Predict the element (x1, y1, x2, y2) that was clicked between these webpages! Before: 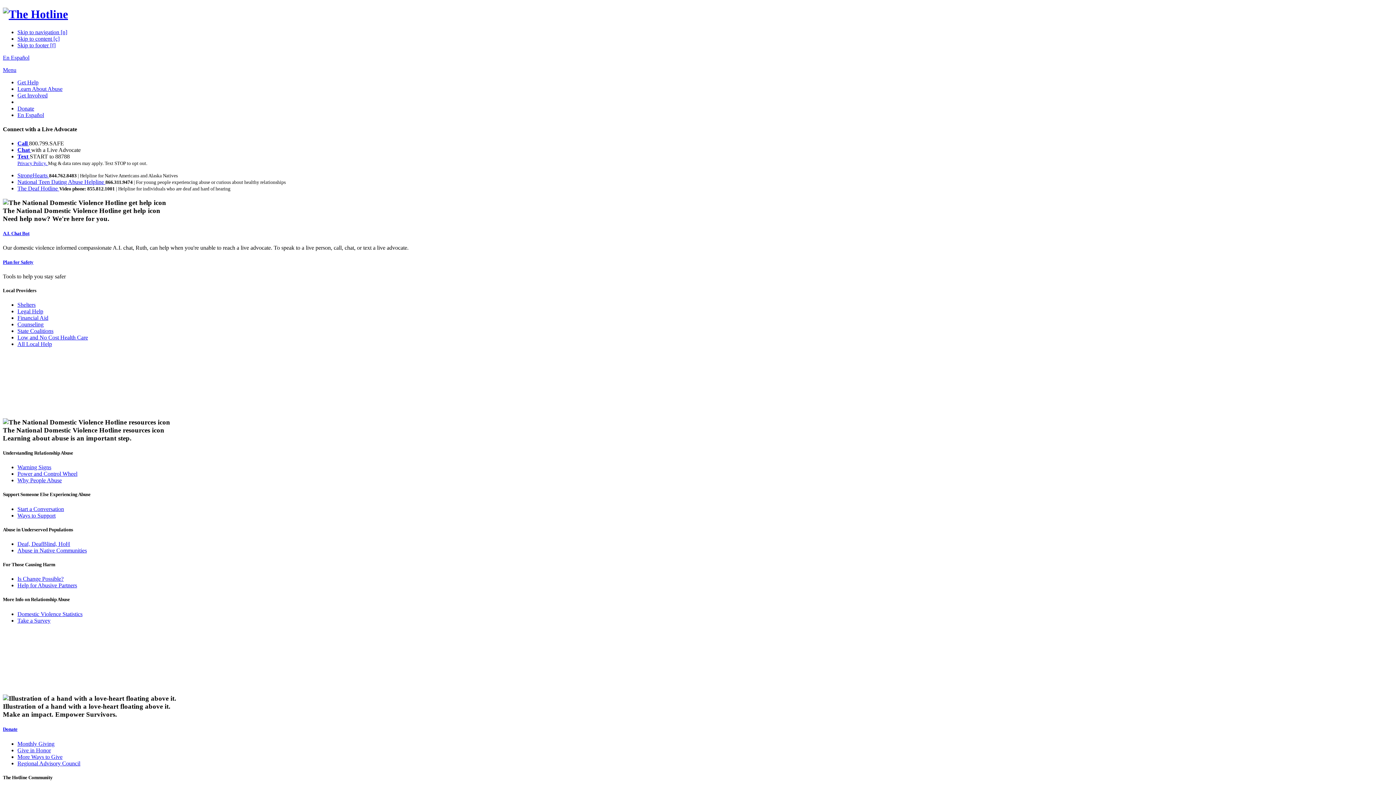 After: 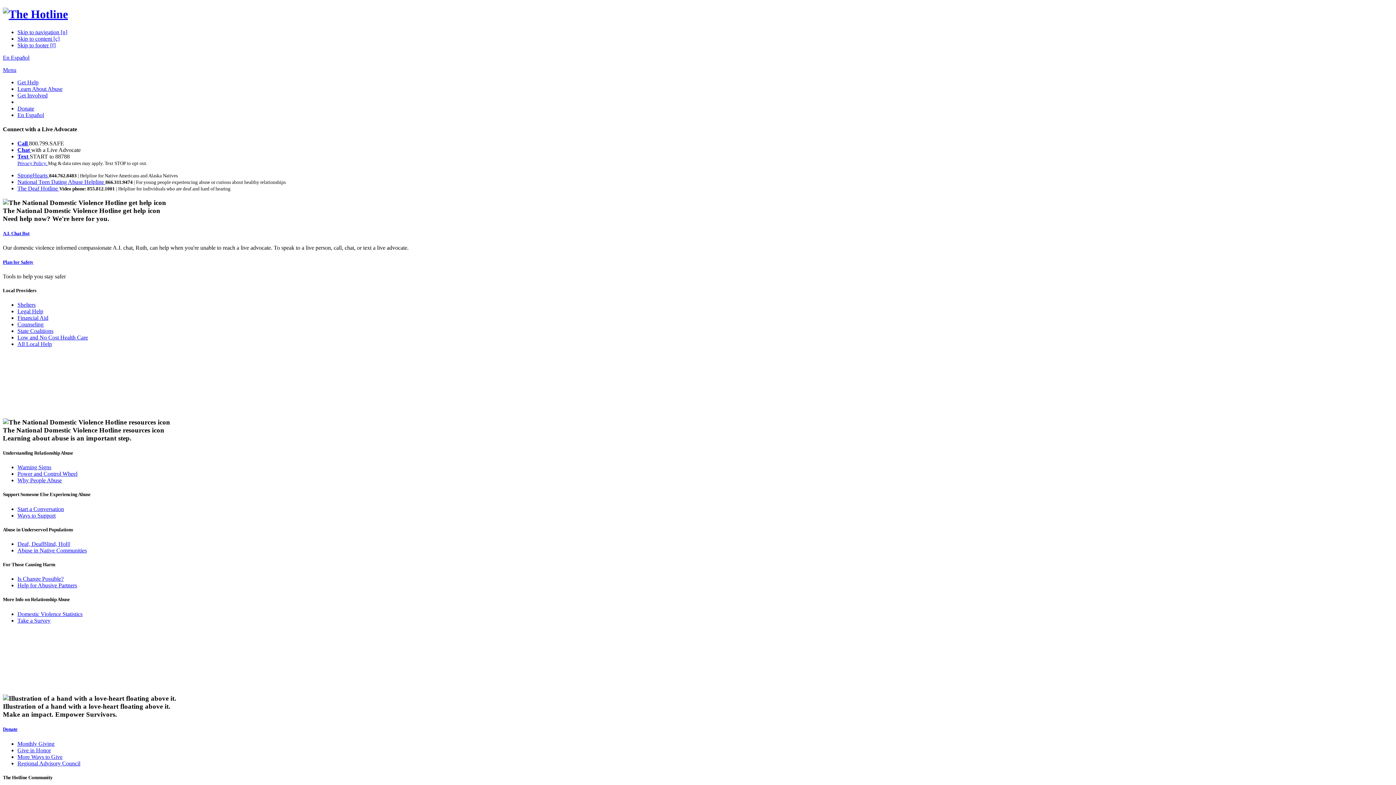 Action: label: Warning Signs bbox: (17, 464, 51, 470)